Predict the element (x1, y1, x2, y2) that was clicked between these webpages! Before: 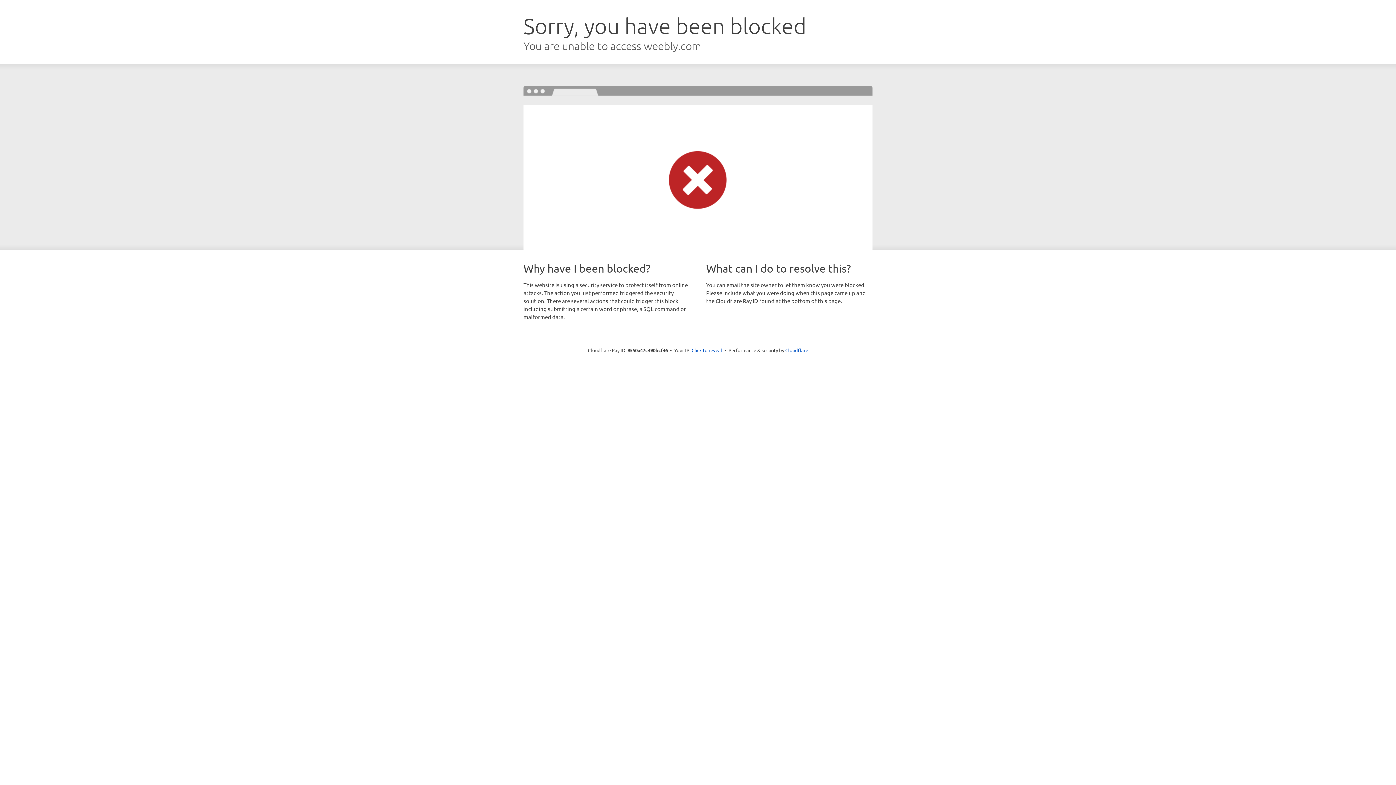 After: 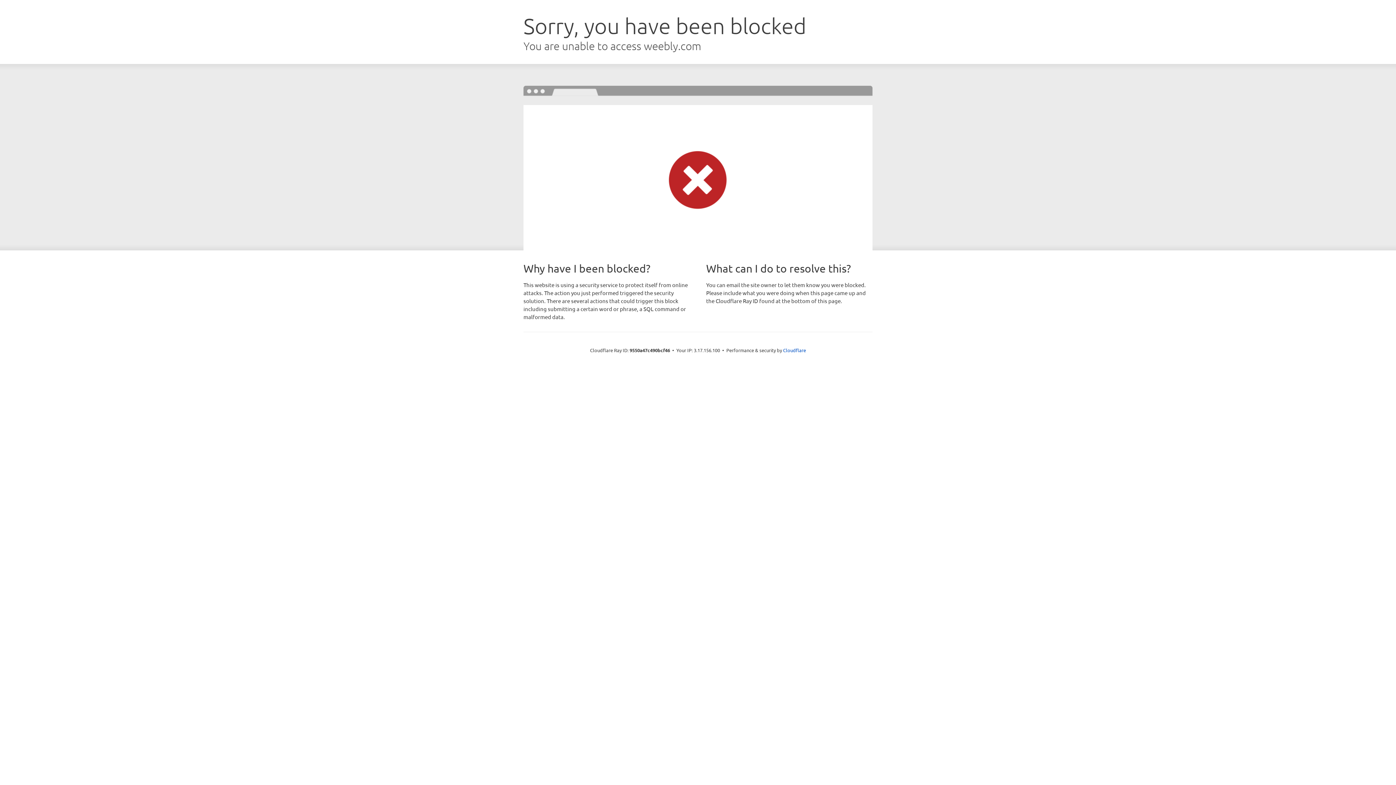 Action: bbox: (691, 346, 722, 353) label: Click to reveal